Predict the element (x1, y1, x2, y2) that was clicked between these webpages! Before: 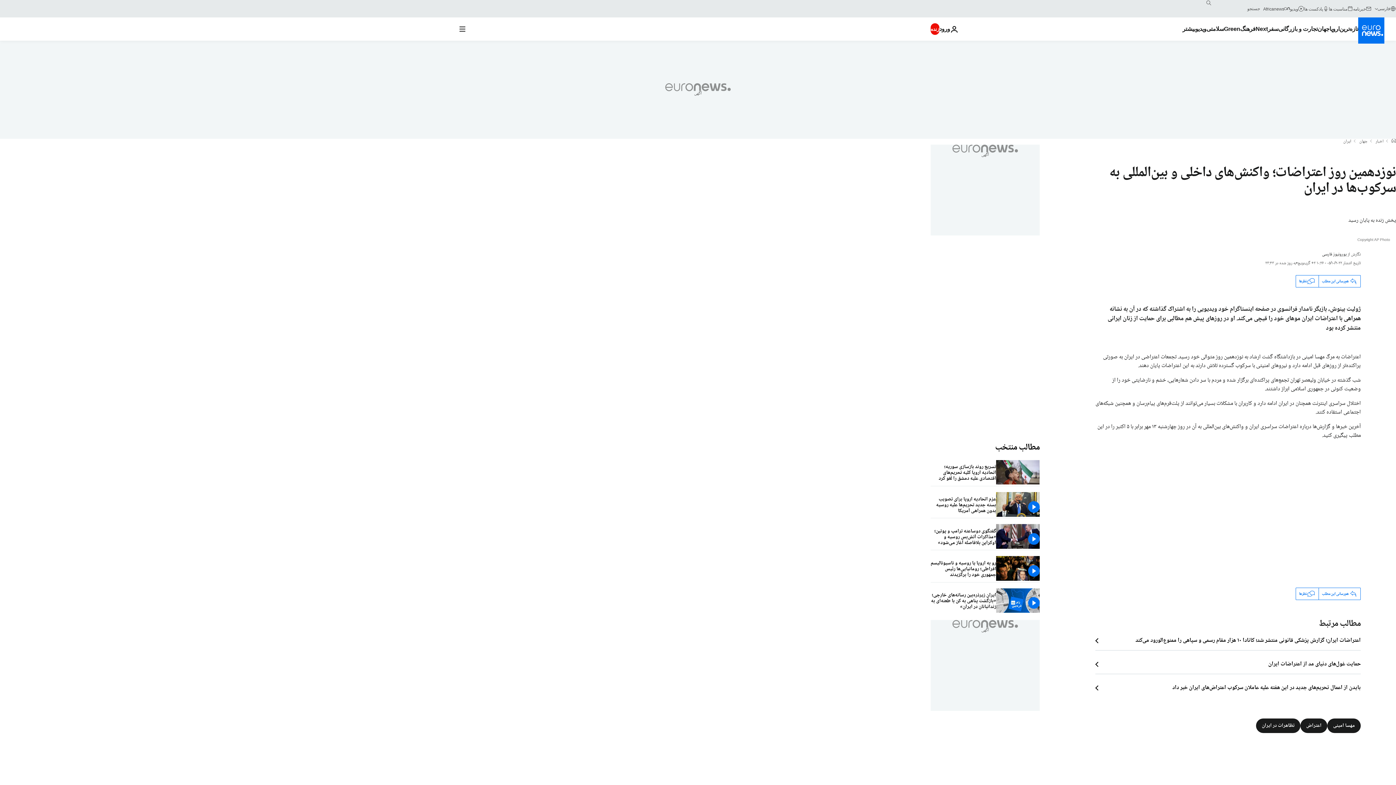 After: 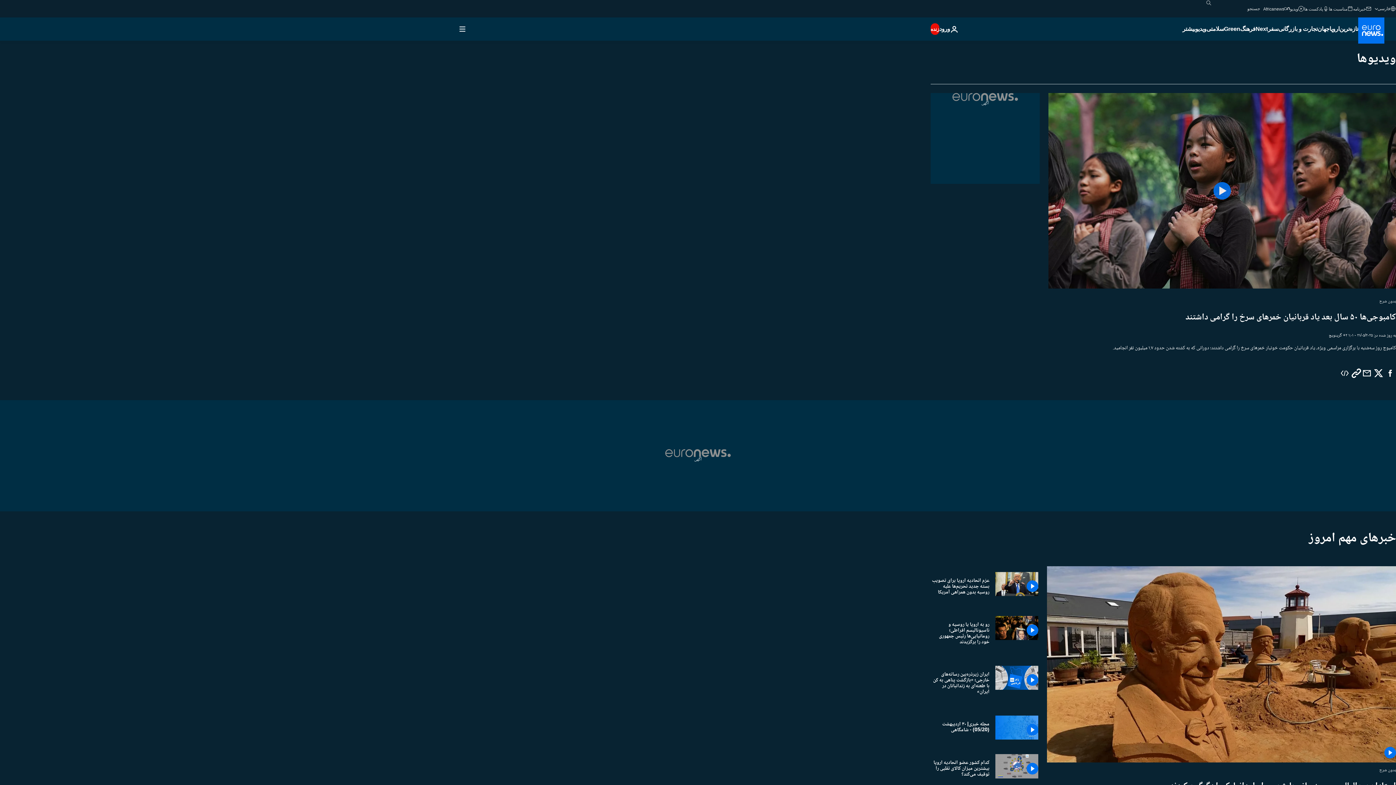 Action: bbox: (1195, 17, 1206, 40) label: Read more about ویدیو